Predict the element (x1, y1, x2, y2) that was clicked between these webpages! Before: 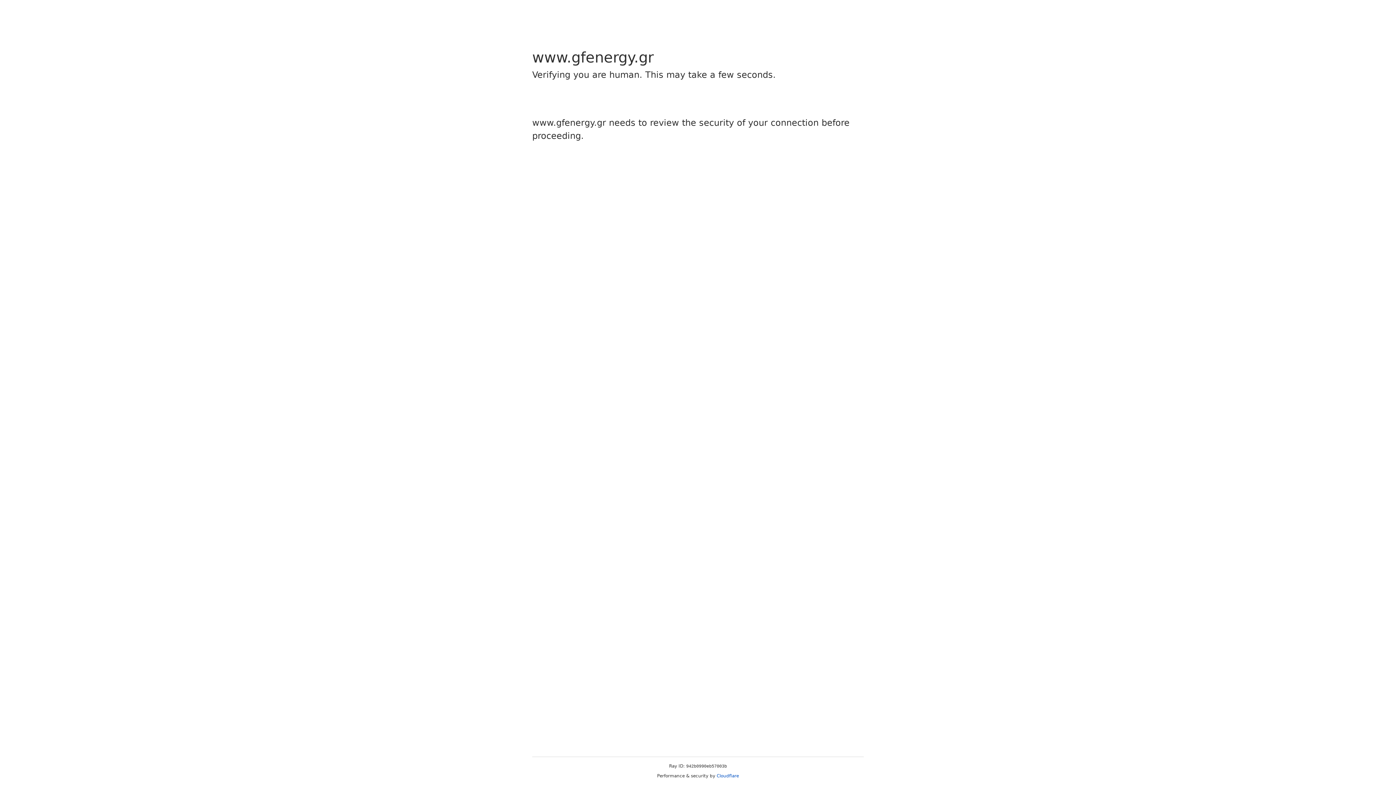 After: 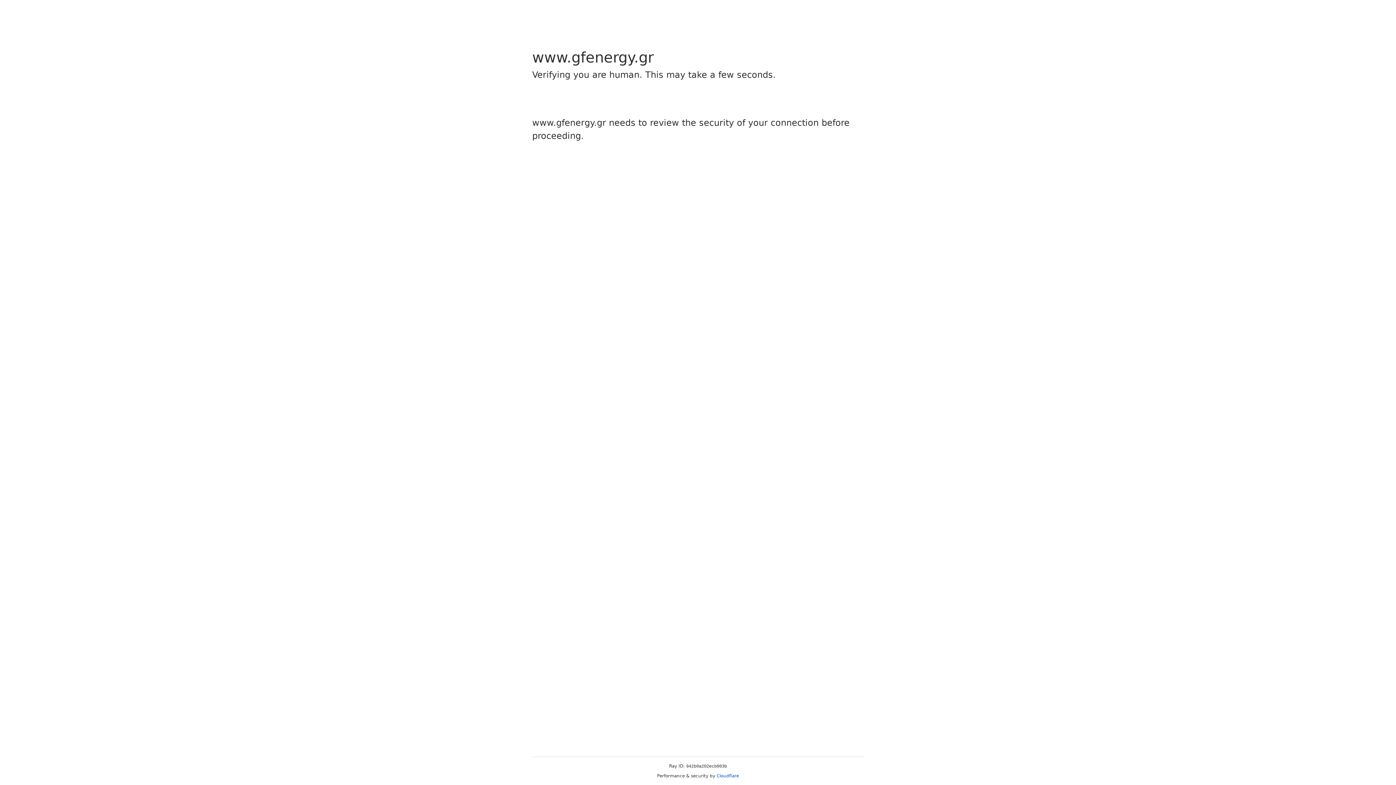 Action: label: Cloudflare bbox: (716, 773, 739, 778)